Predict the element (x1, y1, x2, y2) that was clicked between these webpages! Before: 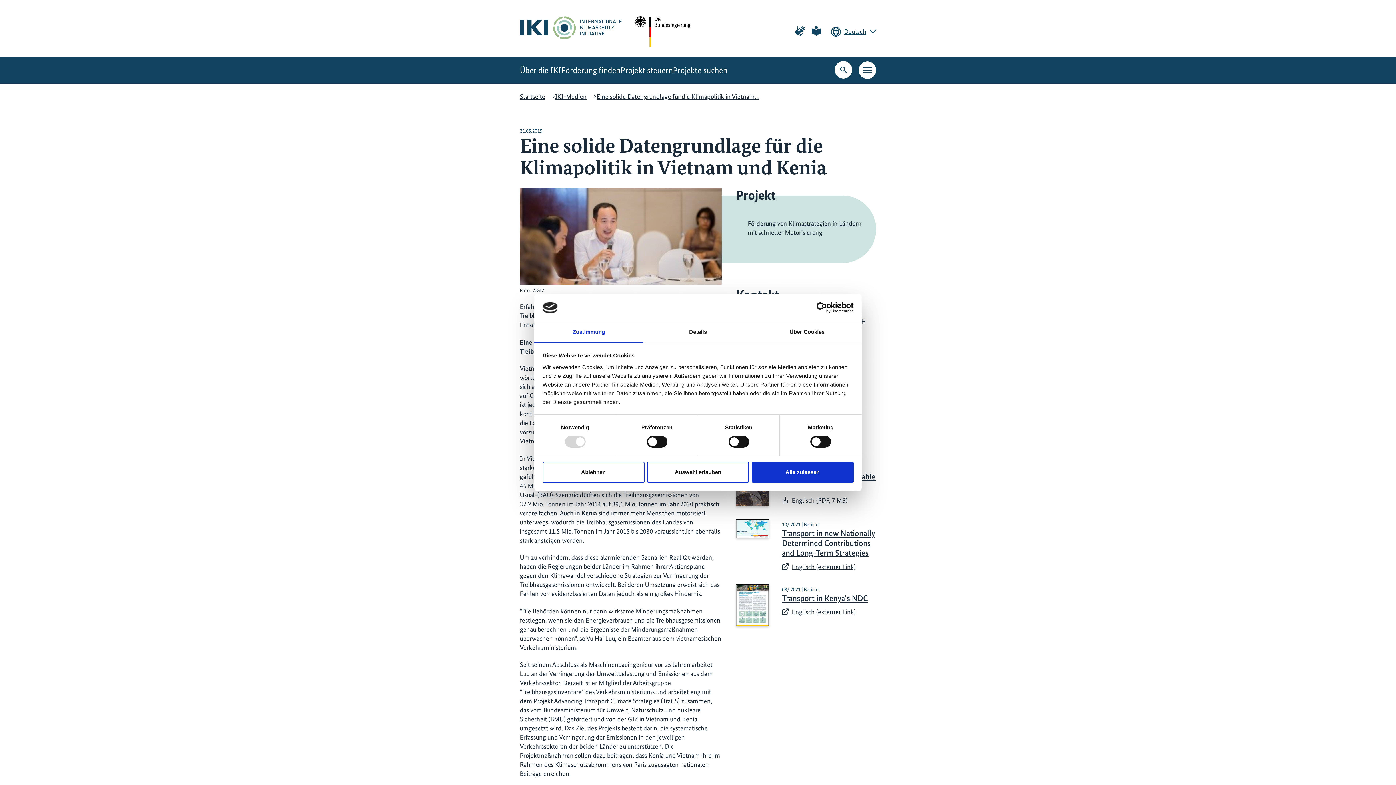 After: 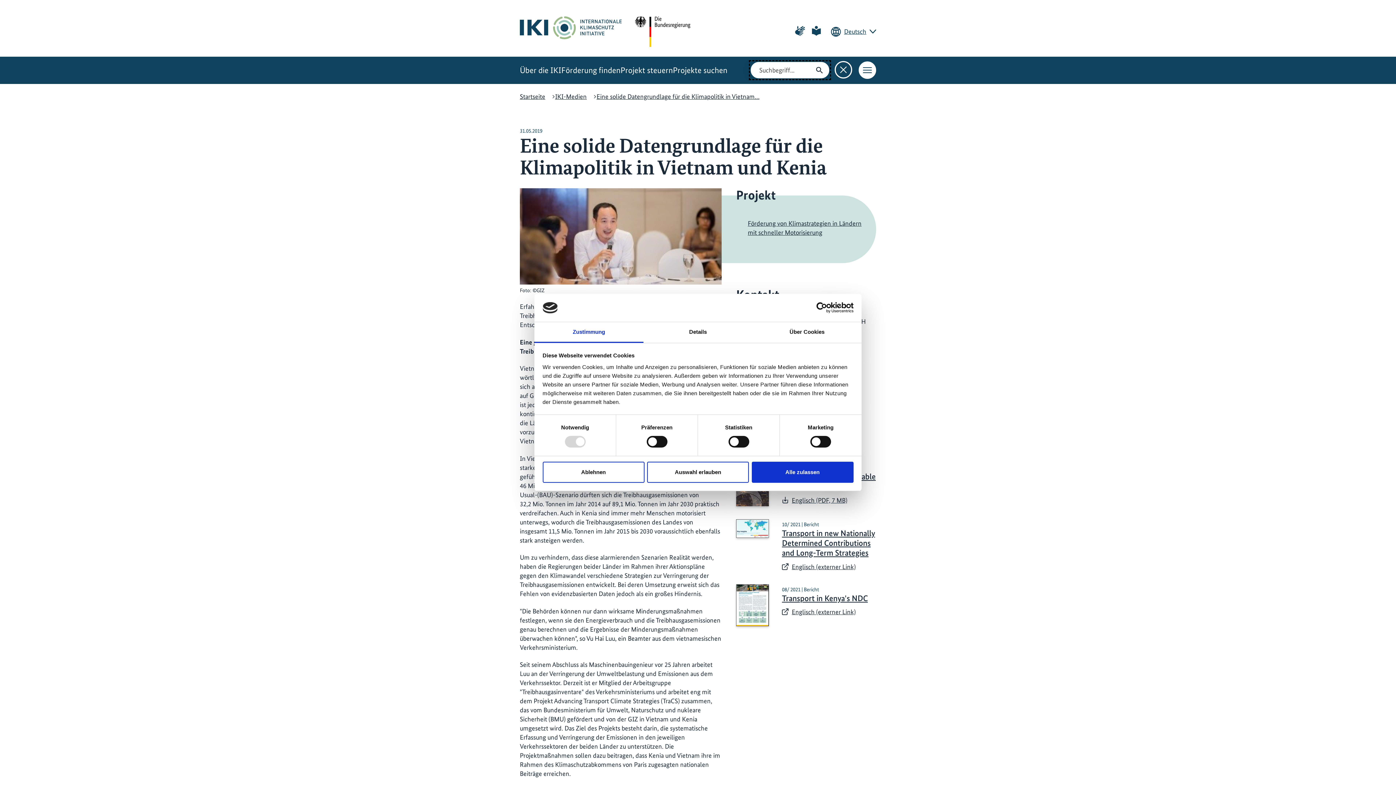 Action: label: Suche öffnen bbox: (834, 60, 852, 78)